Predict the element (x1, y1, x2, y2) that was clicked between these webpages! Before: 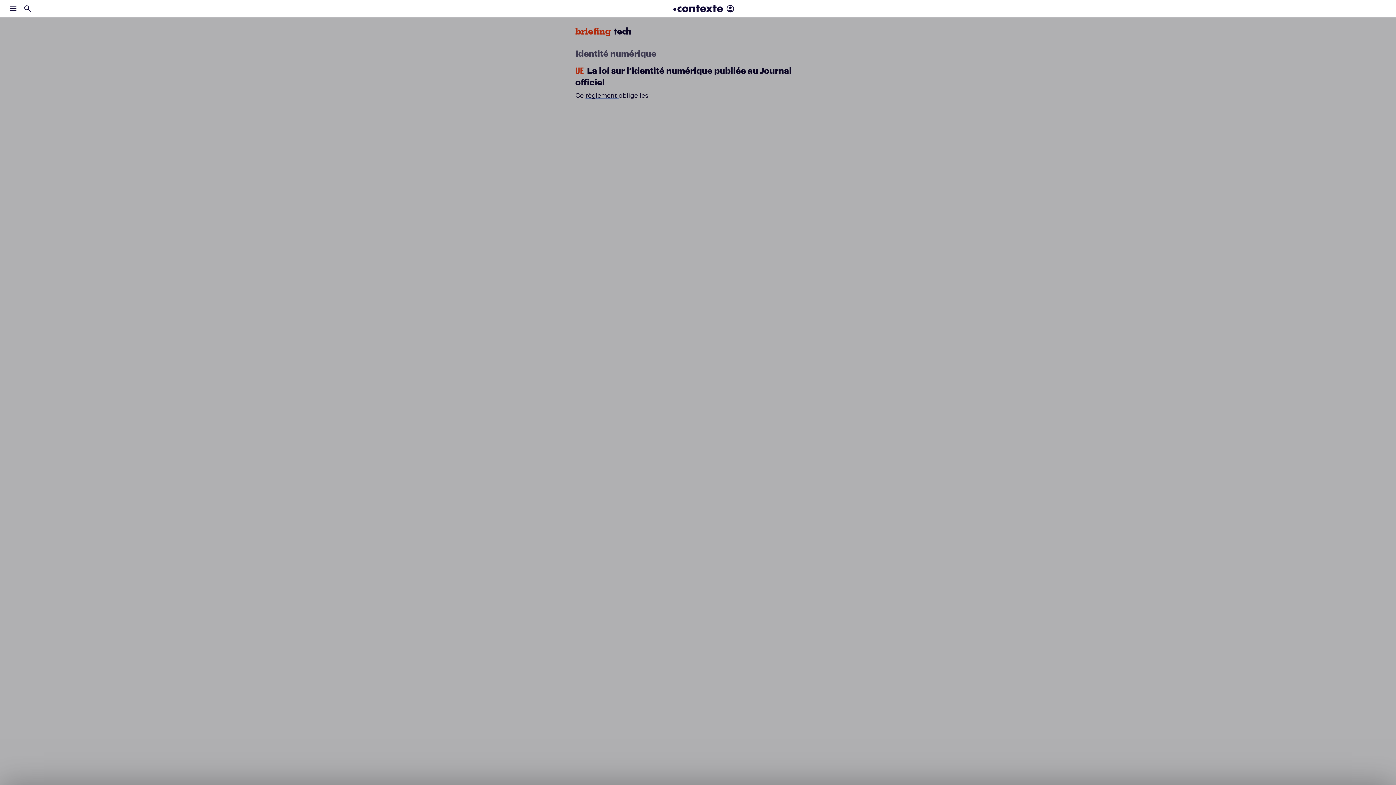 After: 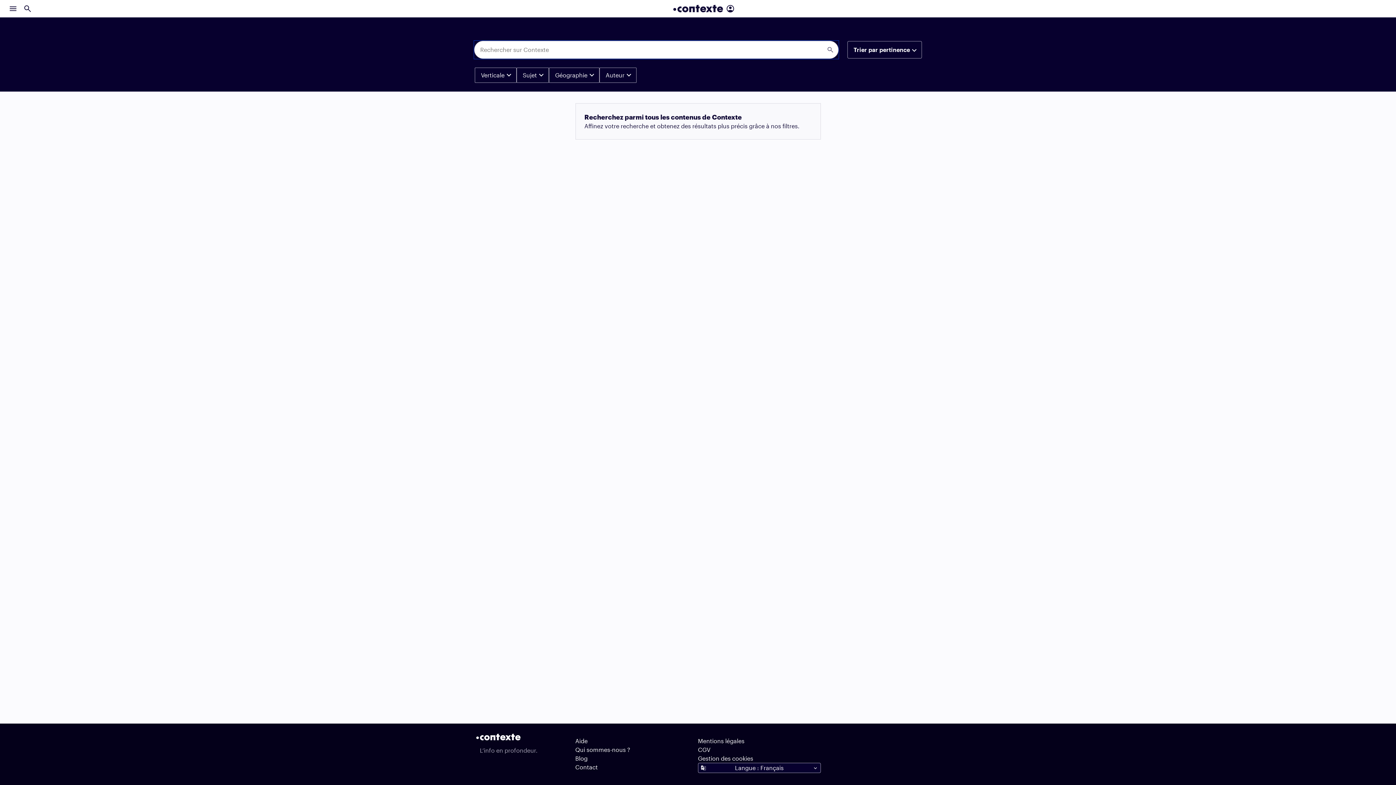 Action: bbox: (20, 1, 34, 15)